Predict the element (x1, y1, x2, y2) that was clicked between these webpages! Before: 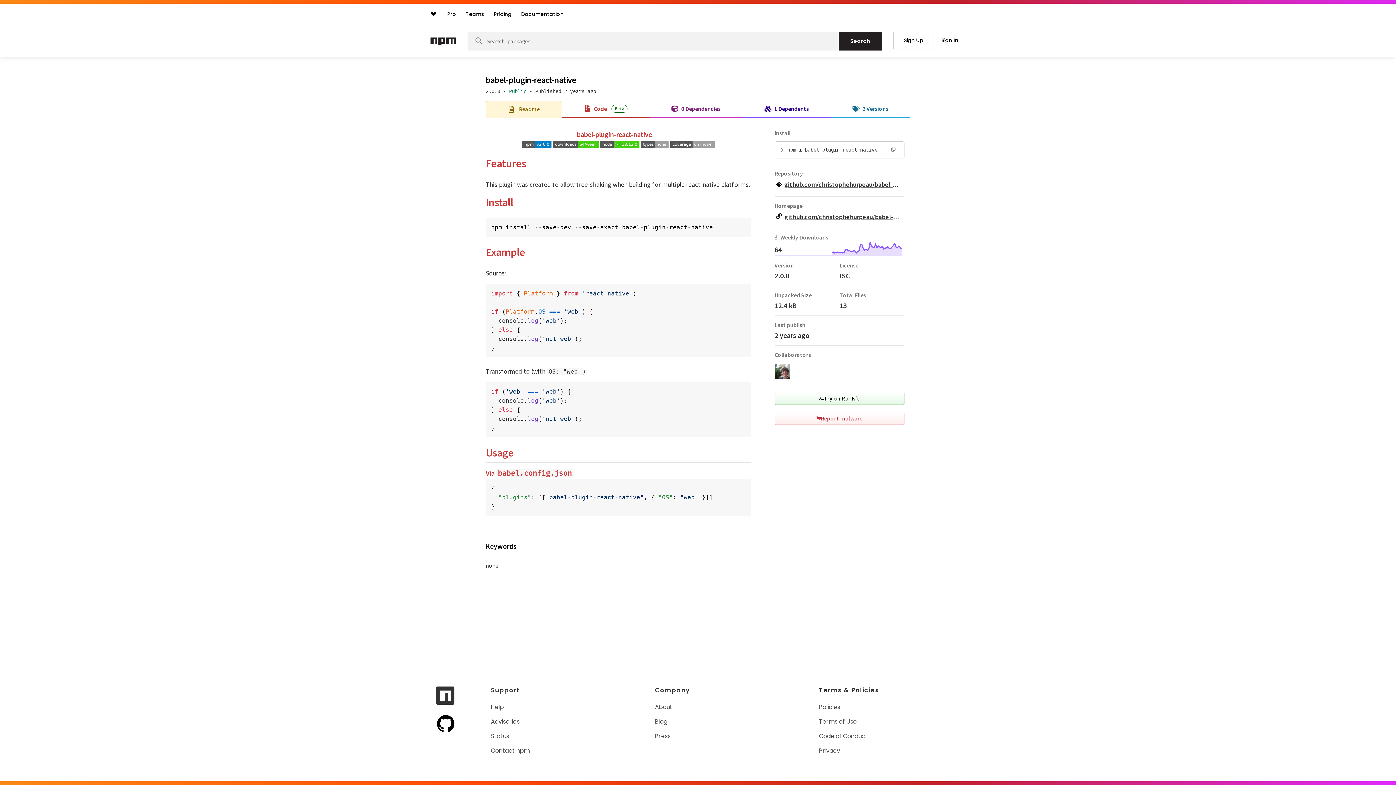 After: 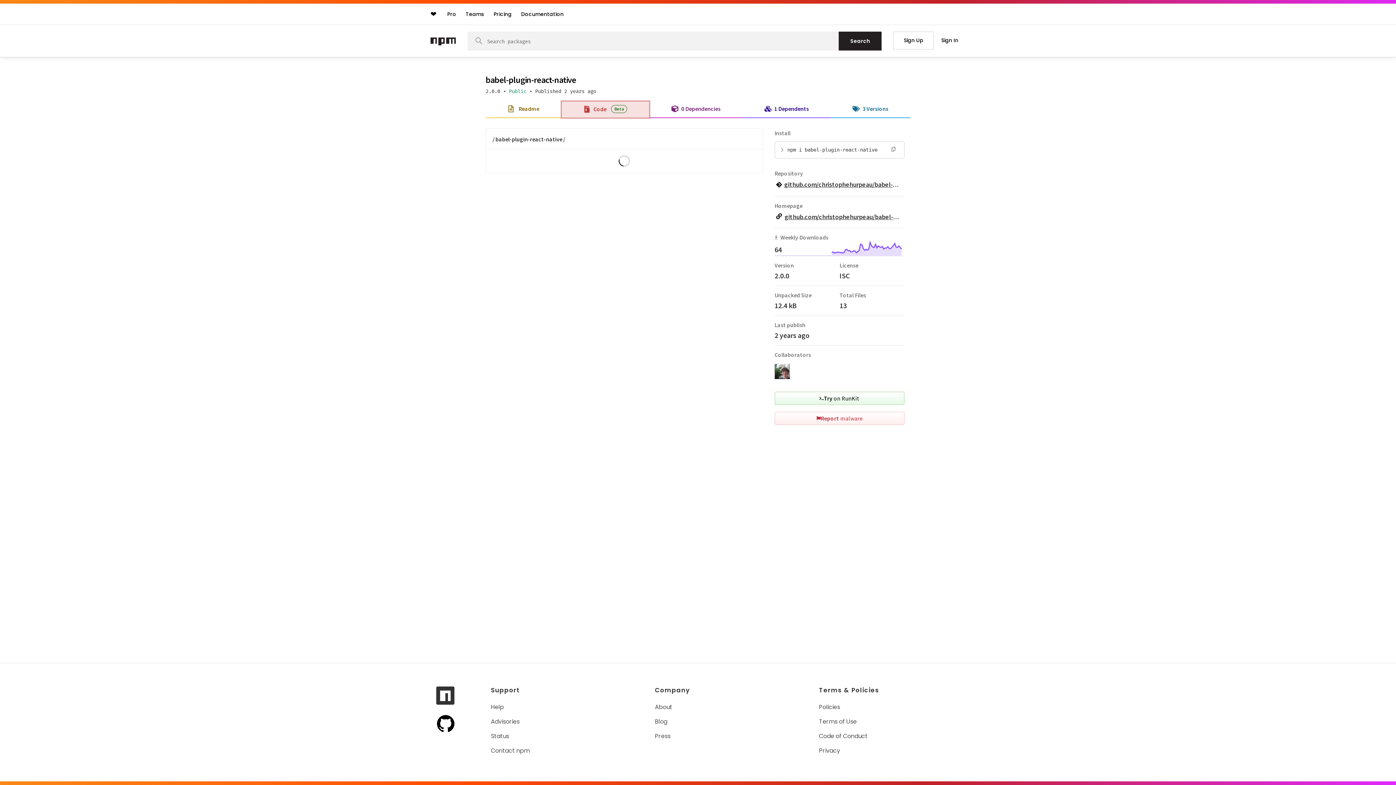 Action: label: Code Beta bbox: (562, 101, 649, 117)